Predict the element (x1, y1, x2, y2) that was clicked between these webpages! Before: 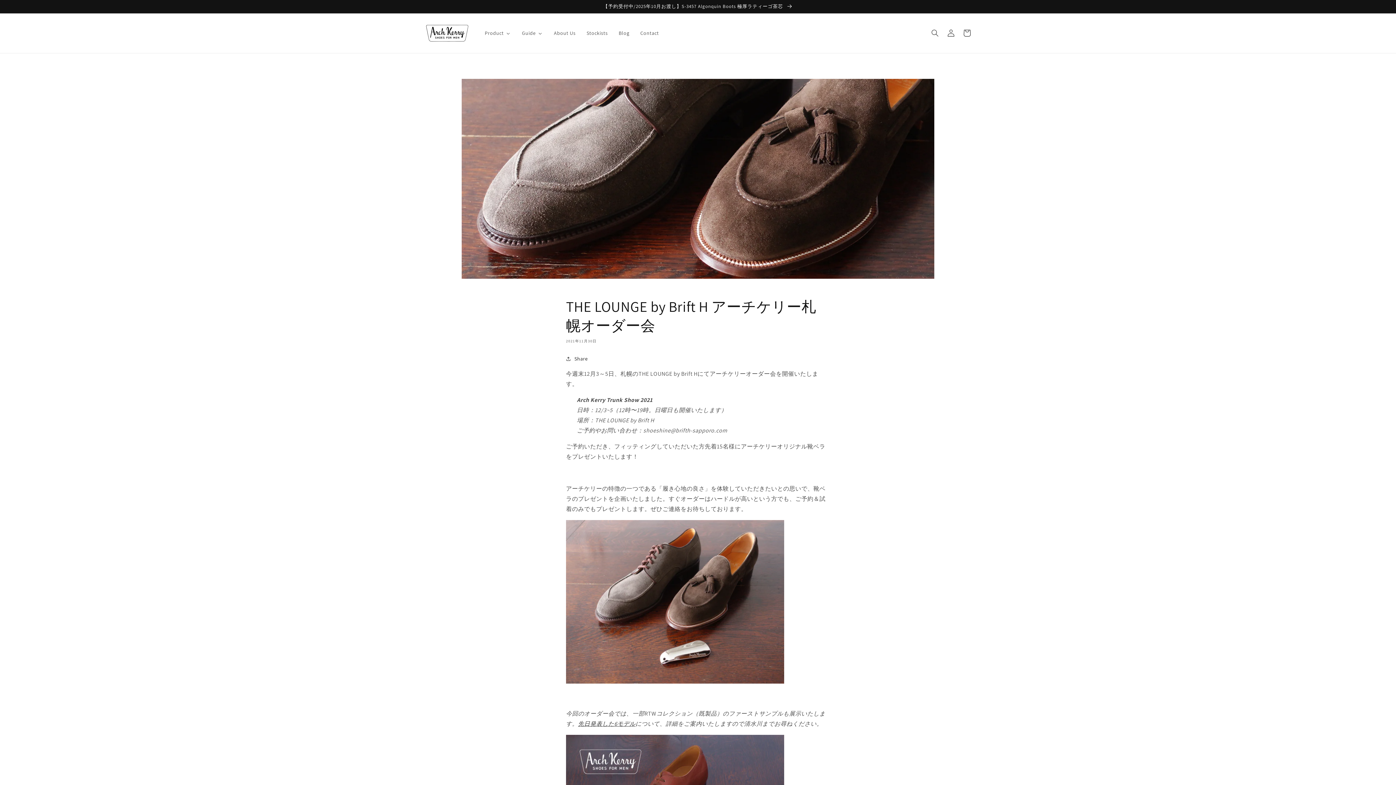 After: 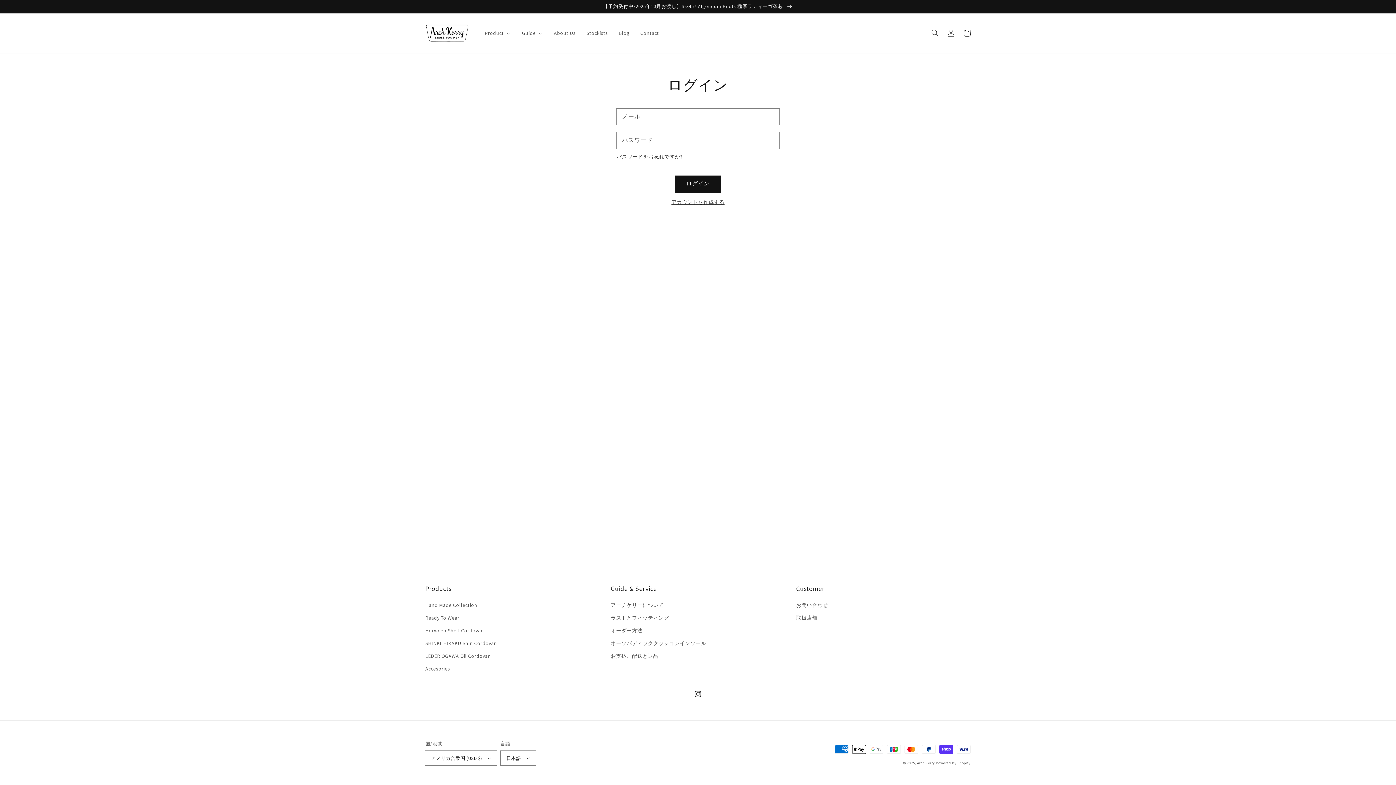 Action: label: ログイン bbox: (943, 25, 959, 41)